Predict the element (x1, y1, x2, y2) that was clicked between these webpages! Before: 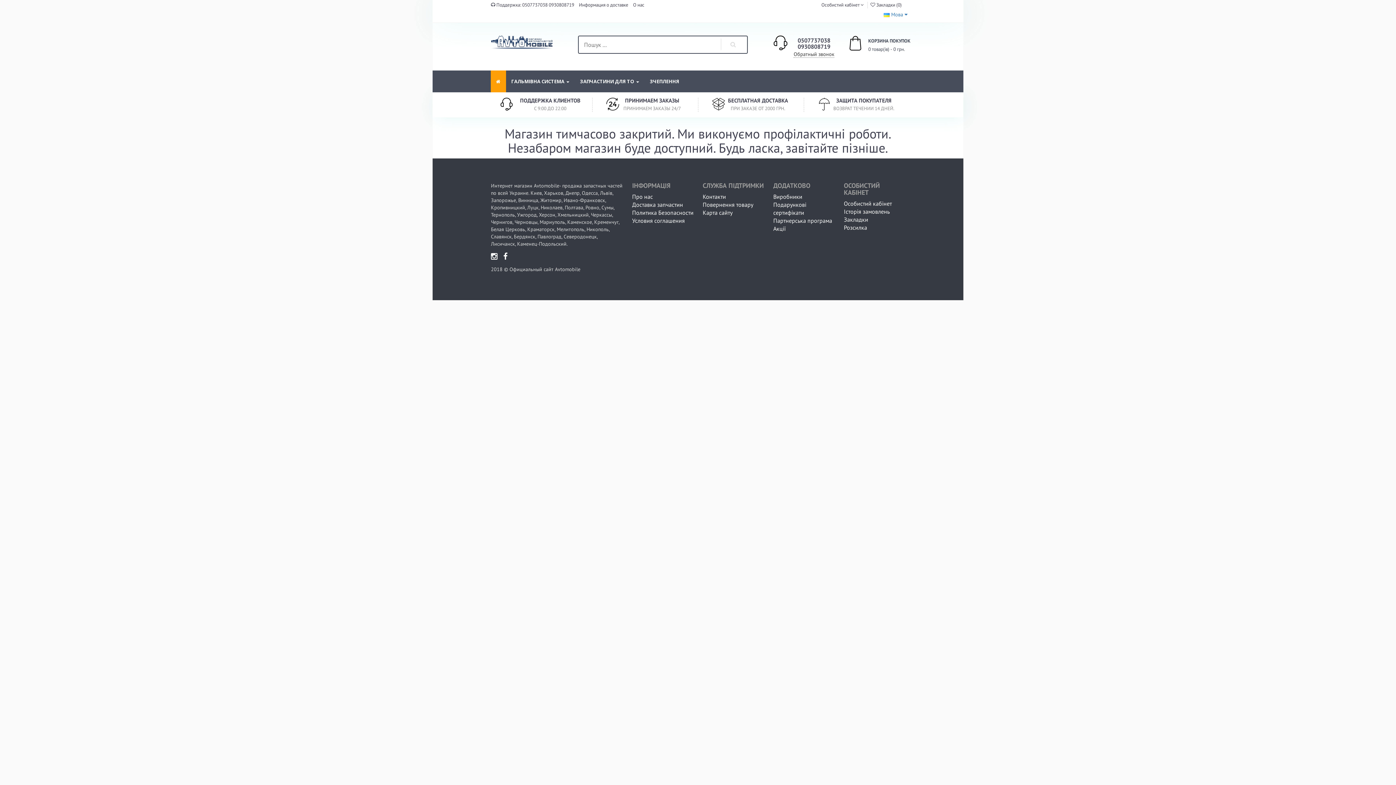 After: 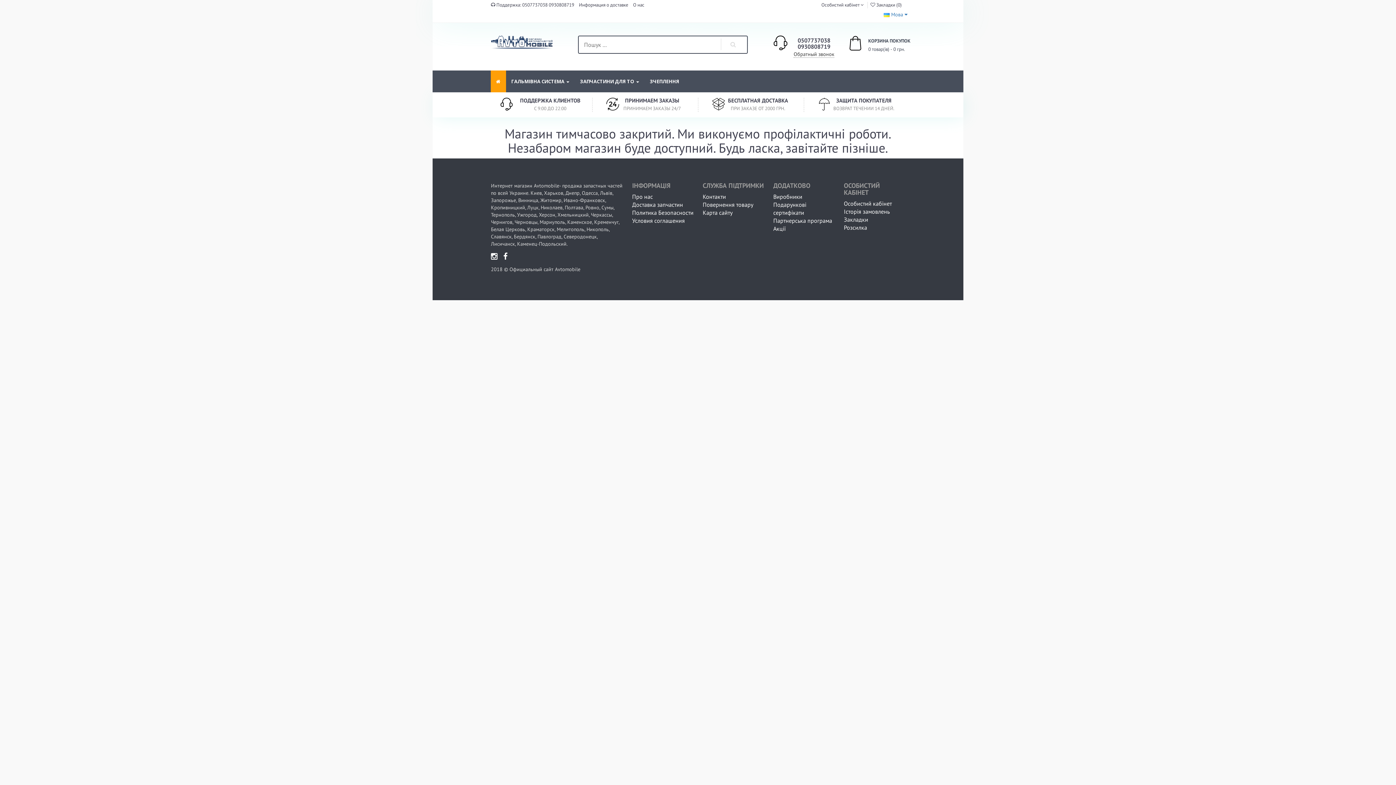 Action: bbox: (773, 193, 802, 200) label: Виробники